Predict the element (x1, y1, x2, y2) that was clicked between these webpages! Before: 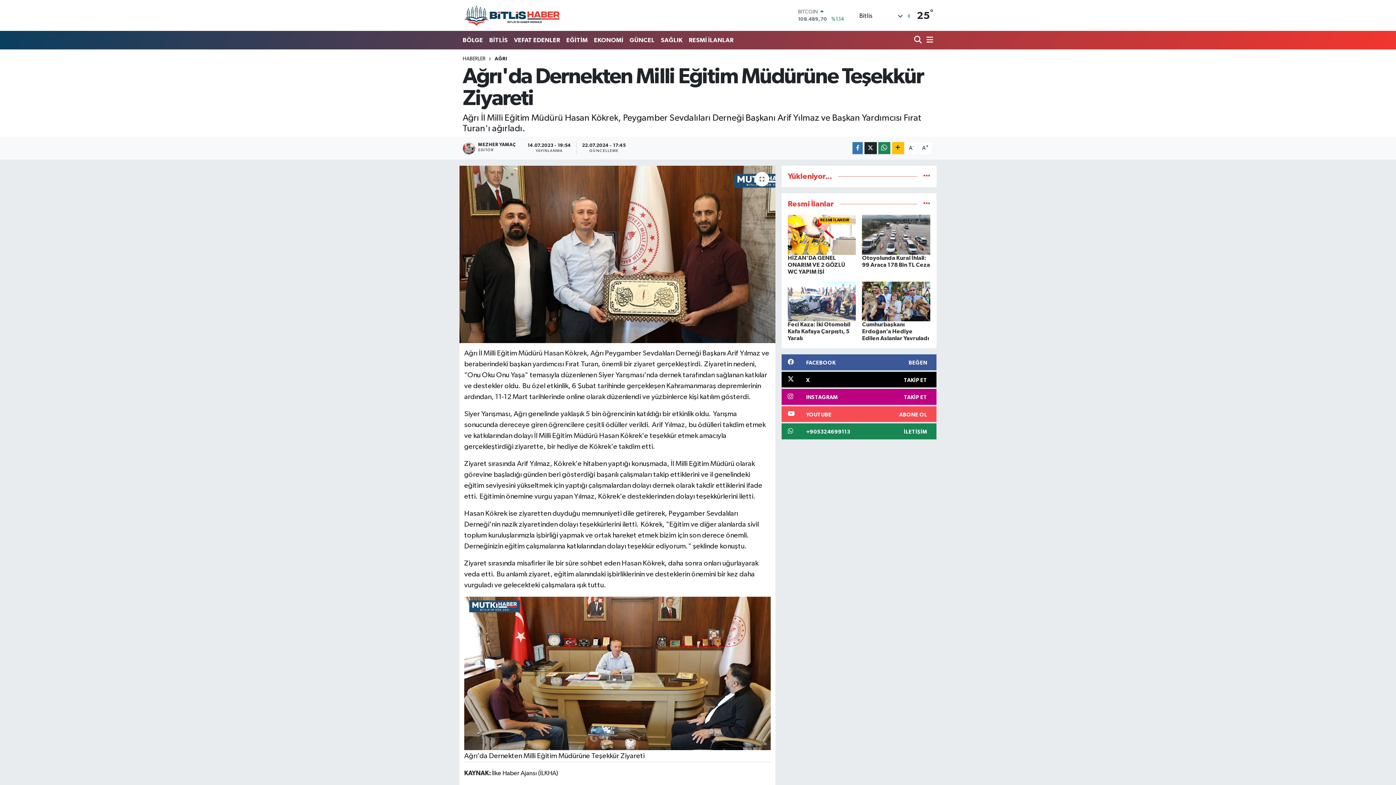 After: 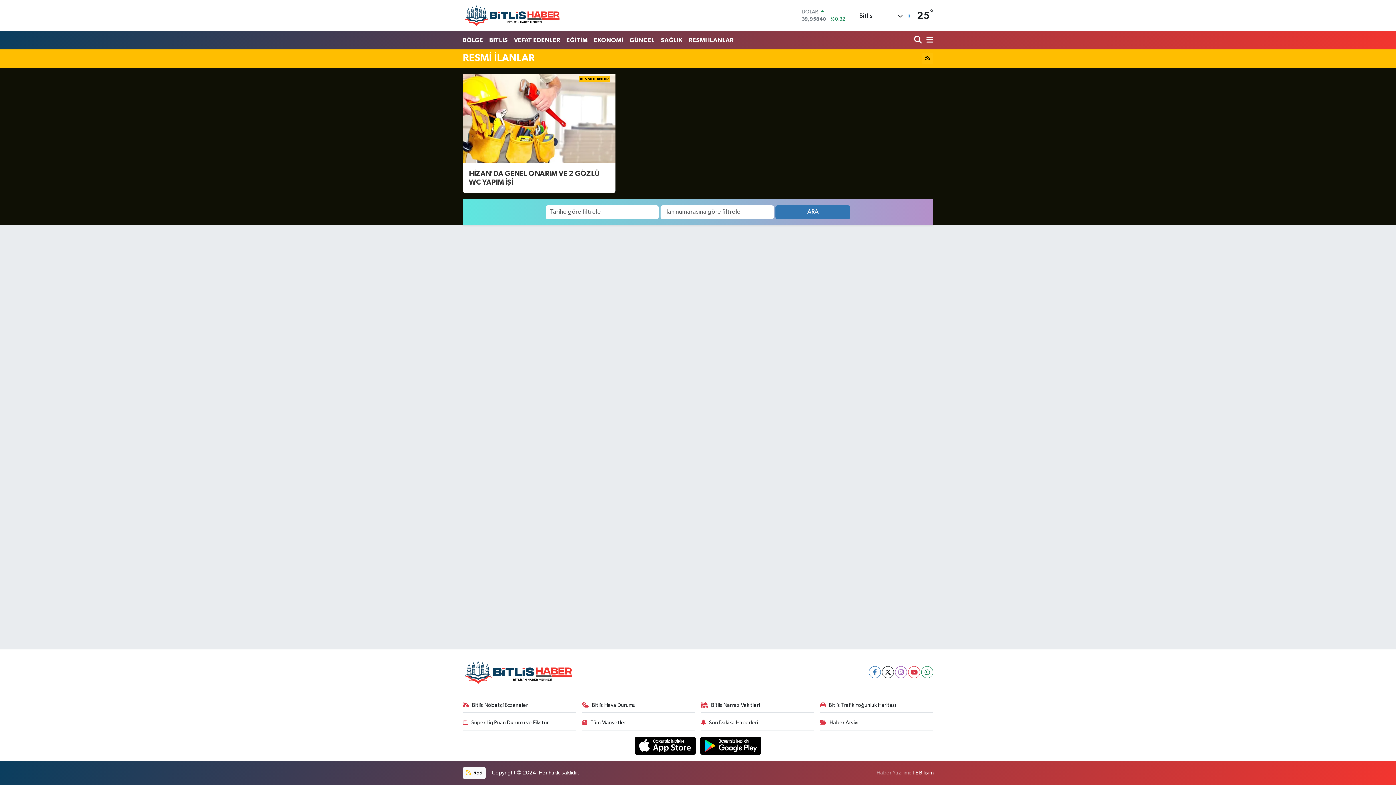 Action: label: RESMİ İLANLAR bbox: (685, 32, 736, 47)